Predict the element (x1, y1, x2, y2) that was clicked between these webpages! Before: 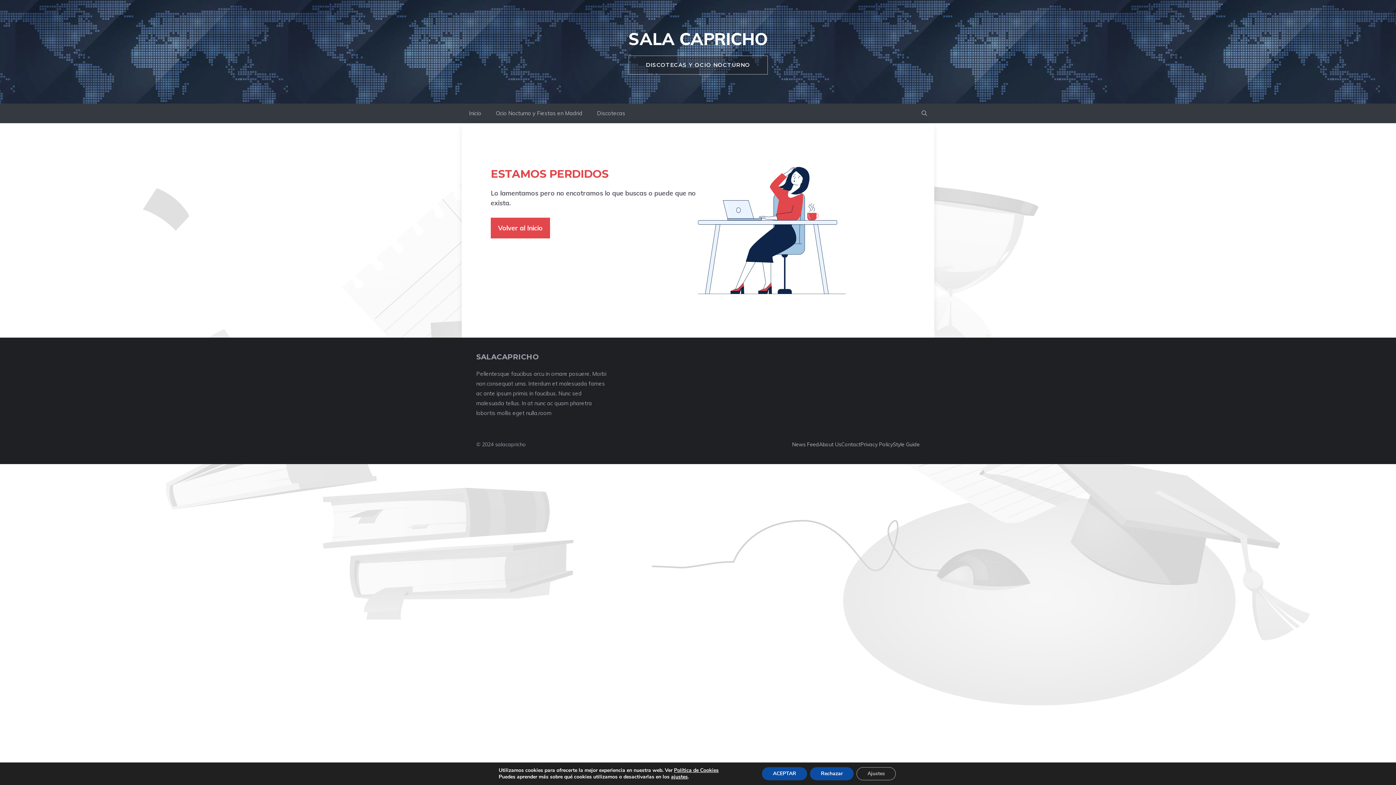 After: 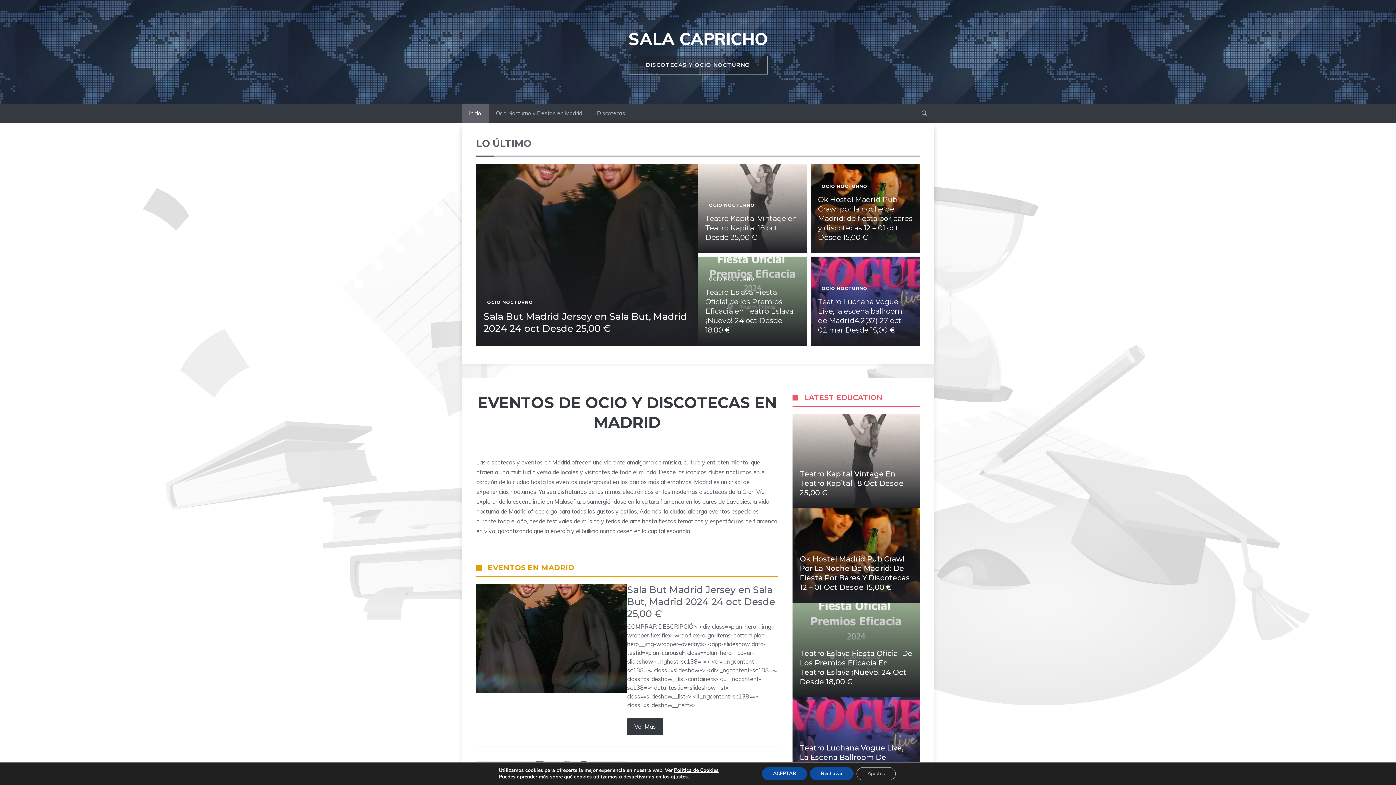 Action: bbox: (490, 217, 550, 238) label: Volver al Inicio